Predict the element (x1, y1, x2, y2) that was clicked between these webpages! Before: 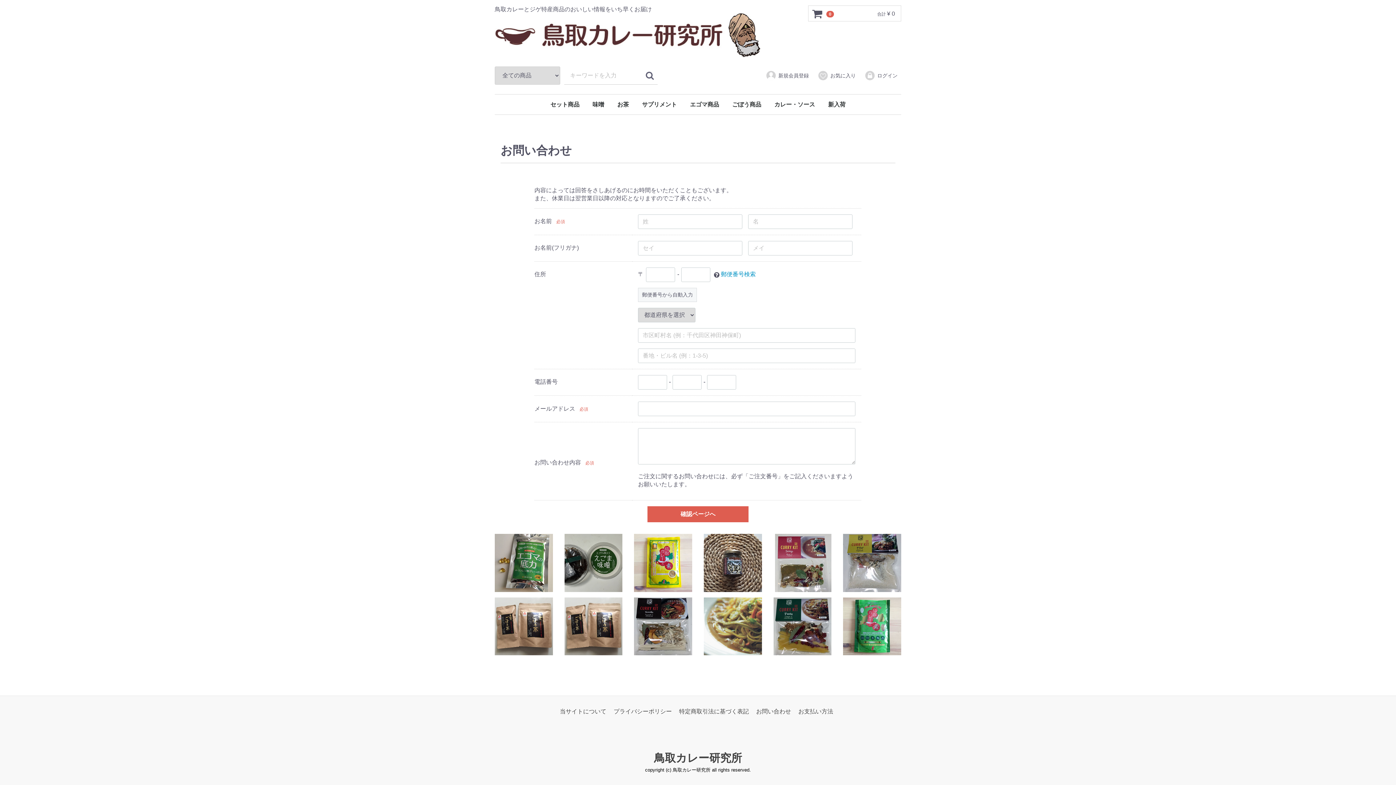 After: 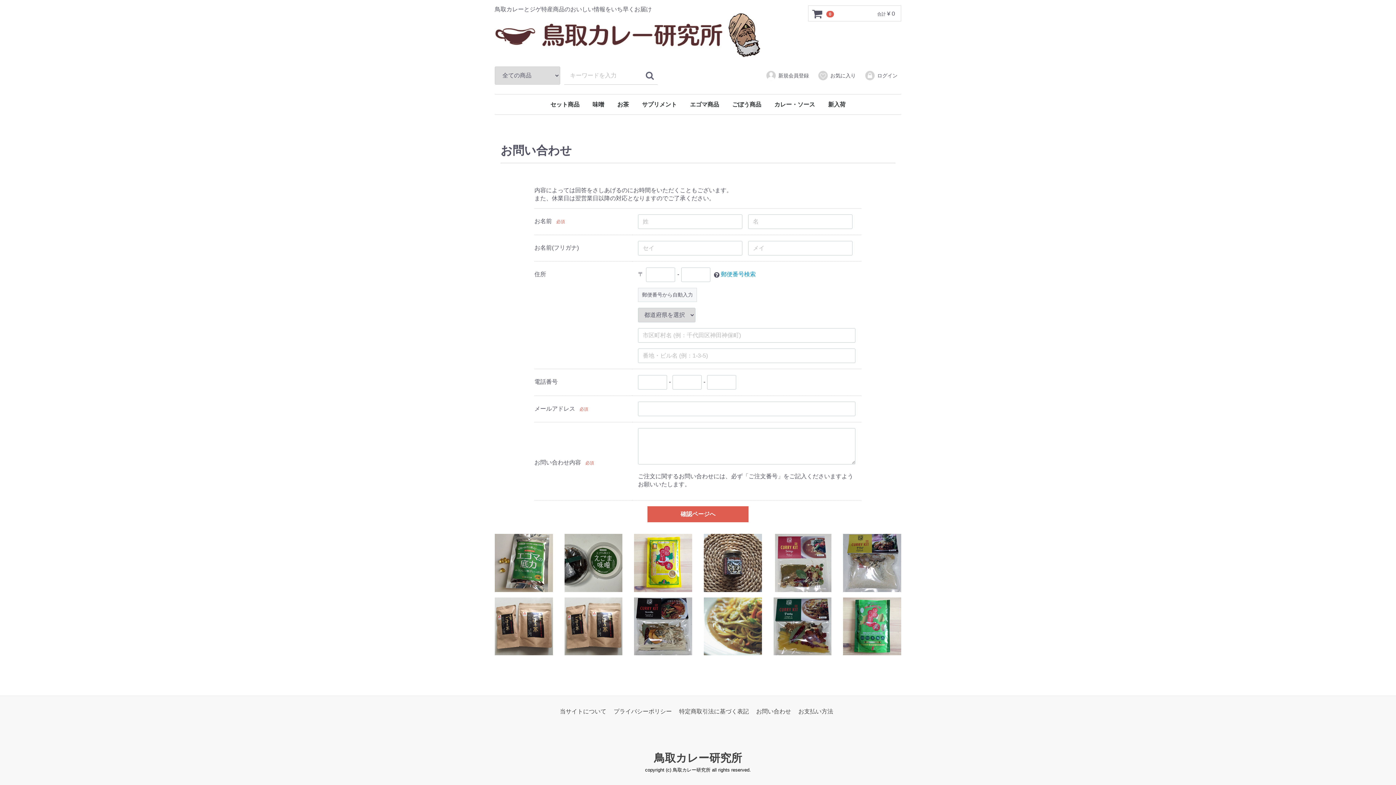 Action: label: お問い合わせ bbox: (756, 708, 791, 715)